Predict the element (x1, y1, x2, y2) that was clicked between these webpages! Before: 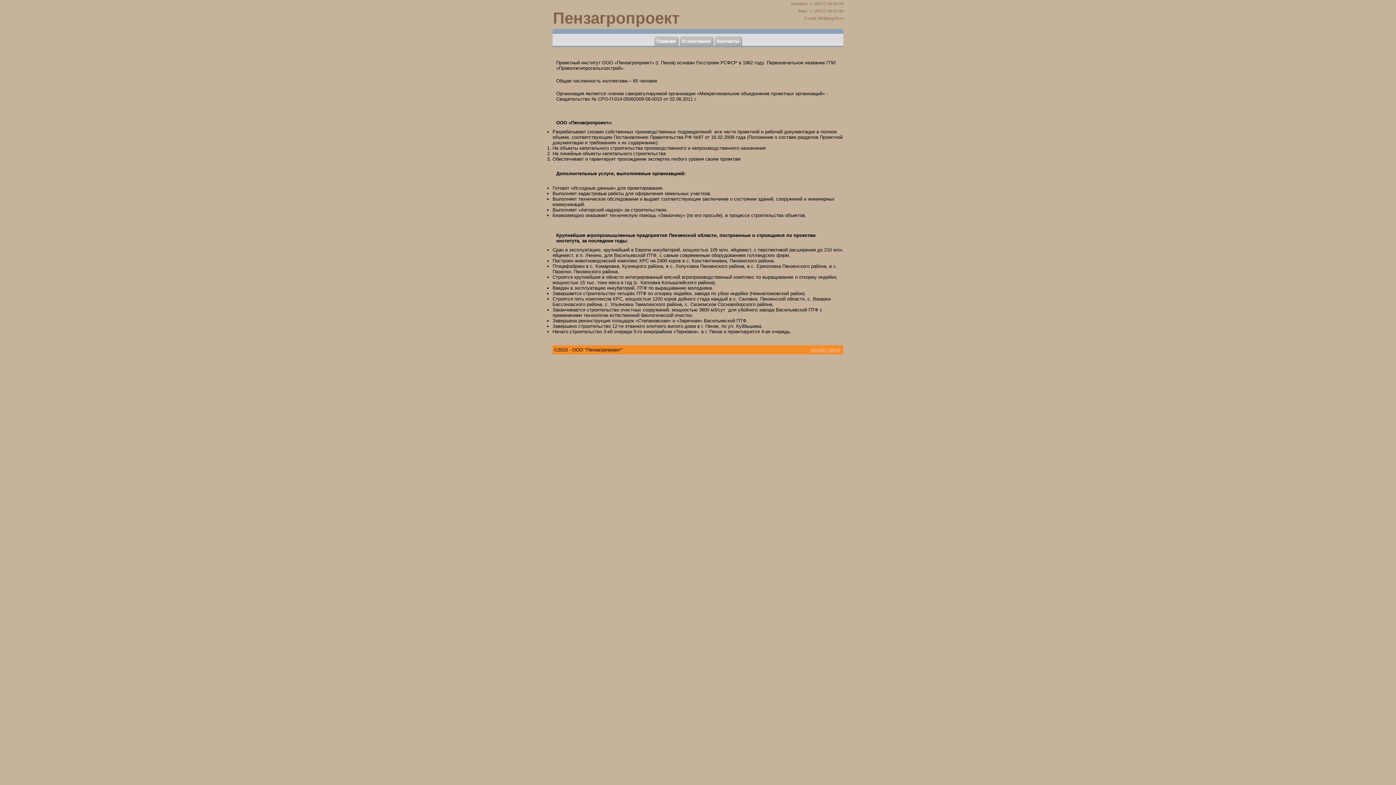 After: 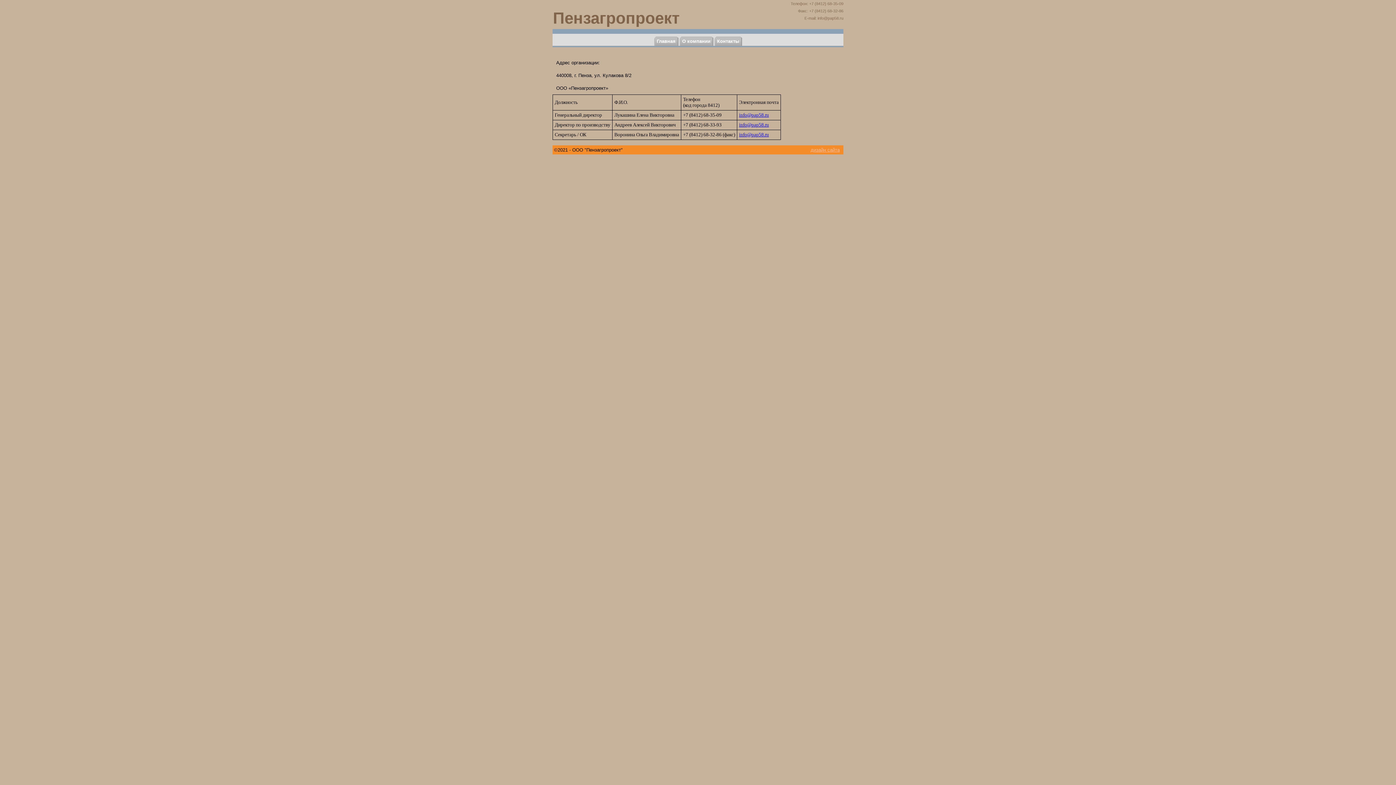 Action: label: Контакты bbox: (714, 36, 742, 45)